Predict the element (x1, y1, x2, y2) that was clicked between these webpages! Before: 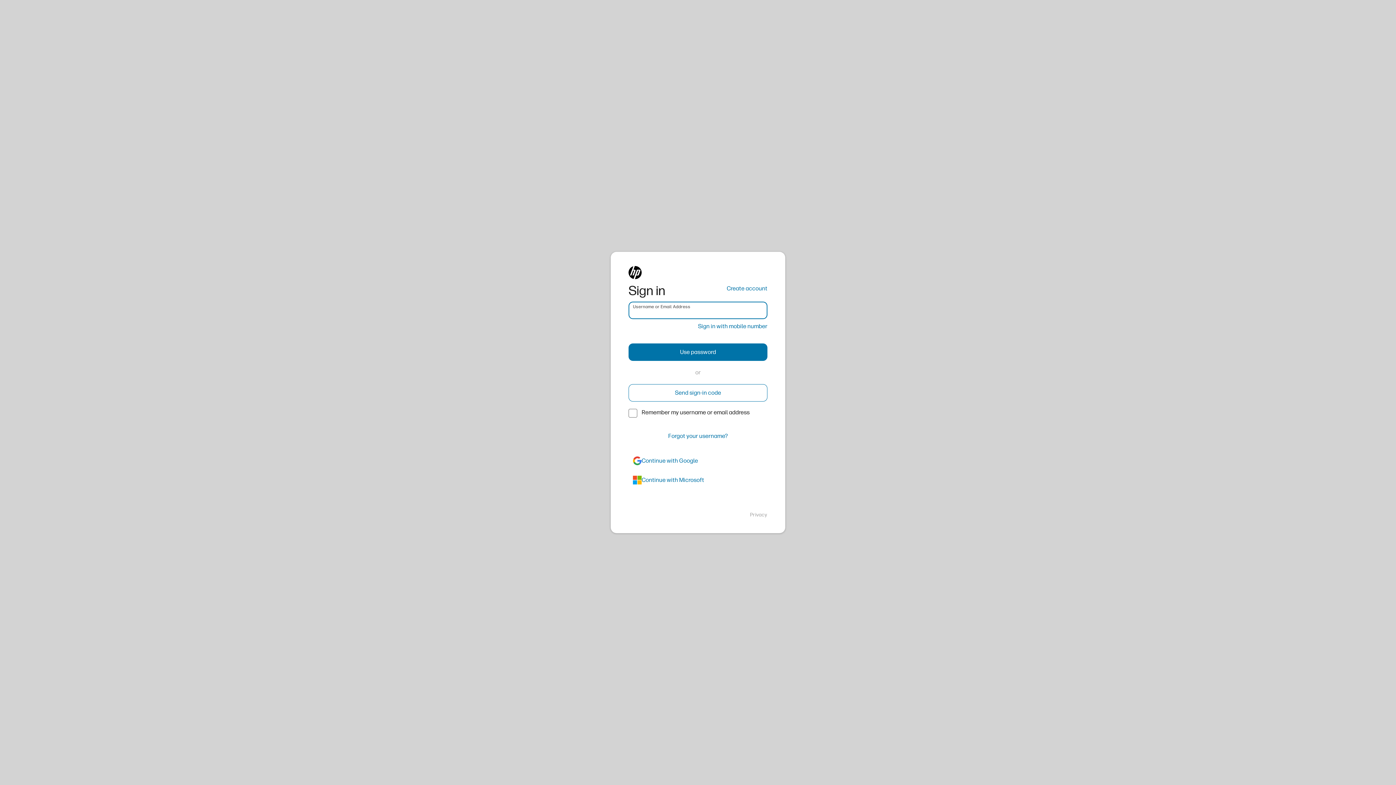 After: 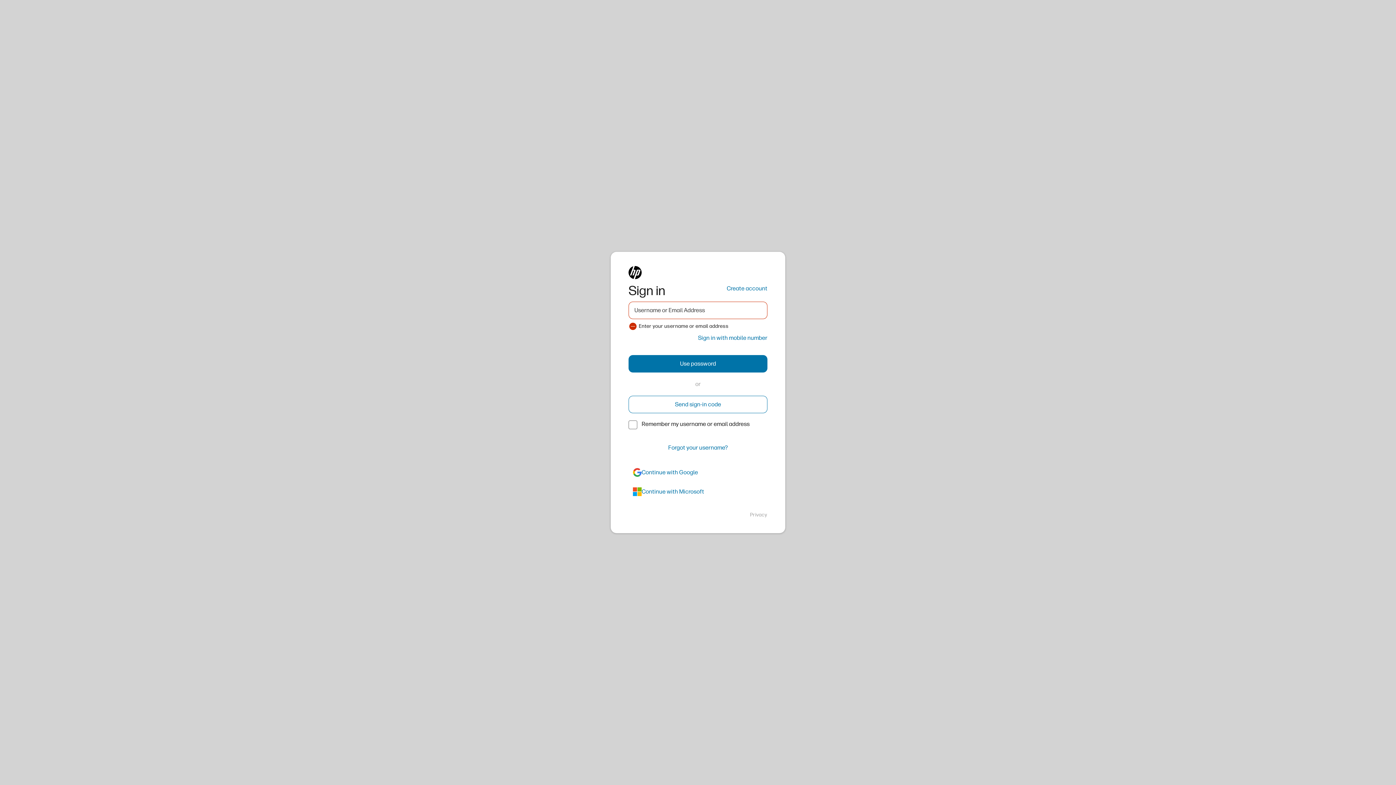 Action: label: Use password bbox: (628, 343, 767, 361)